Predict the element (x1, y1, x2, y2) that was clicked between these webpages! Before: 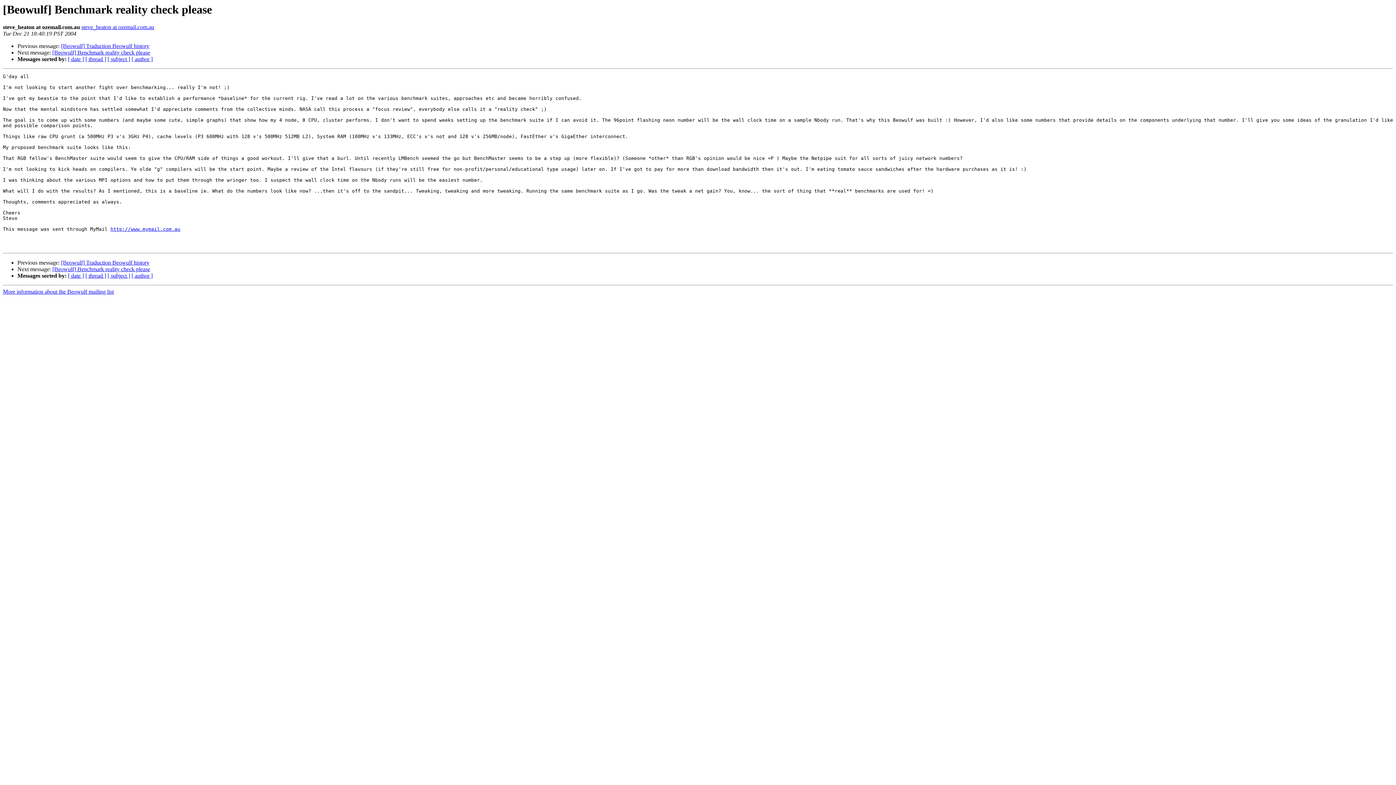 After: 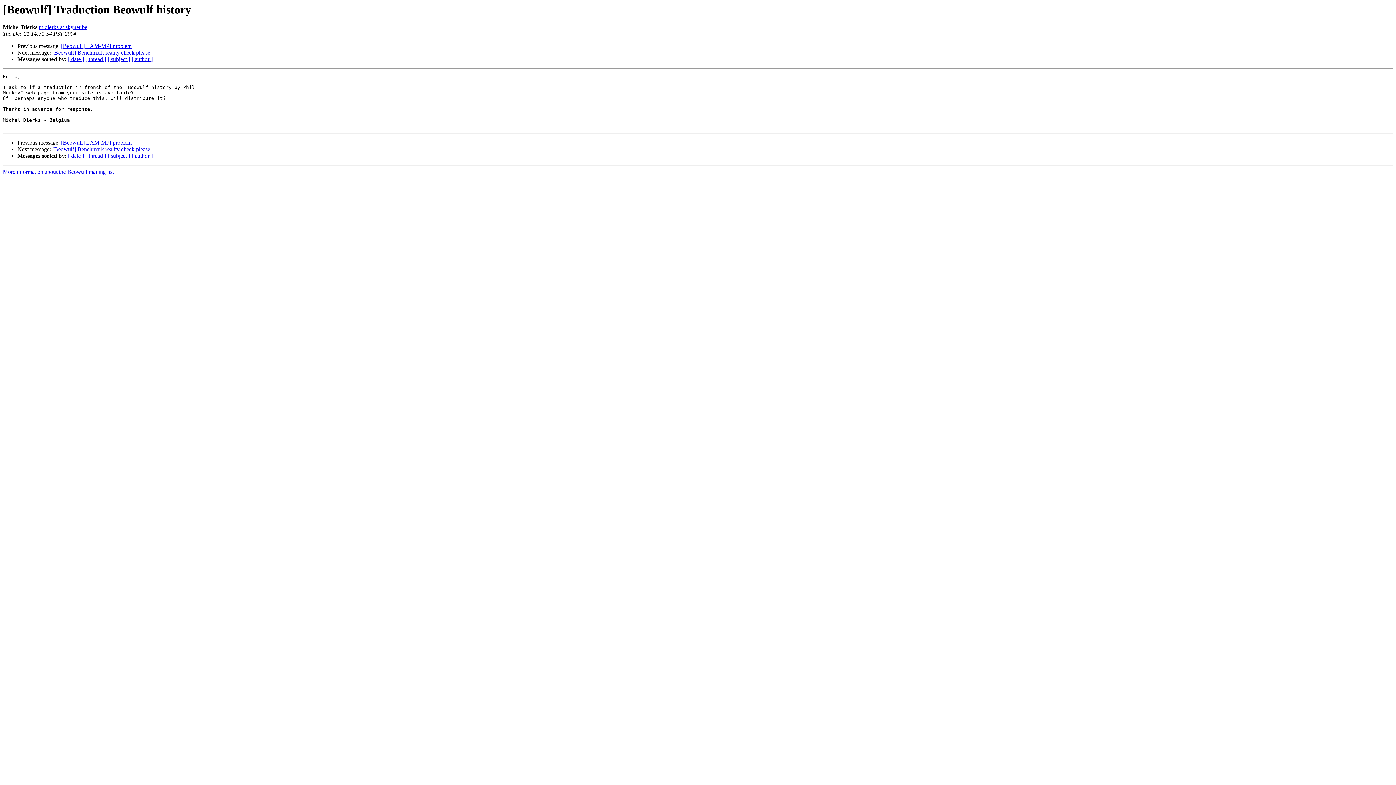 Action: bbox: (61, 259, 149, 265) label: [Beowulf] Traduction Beowulf history